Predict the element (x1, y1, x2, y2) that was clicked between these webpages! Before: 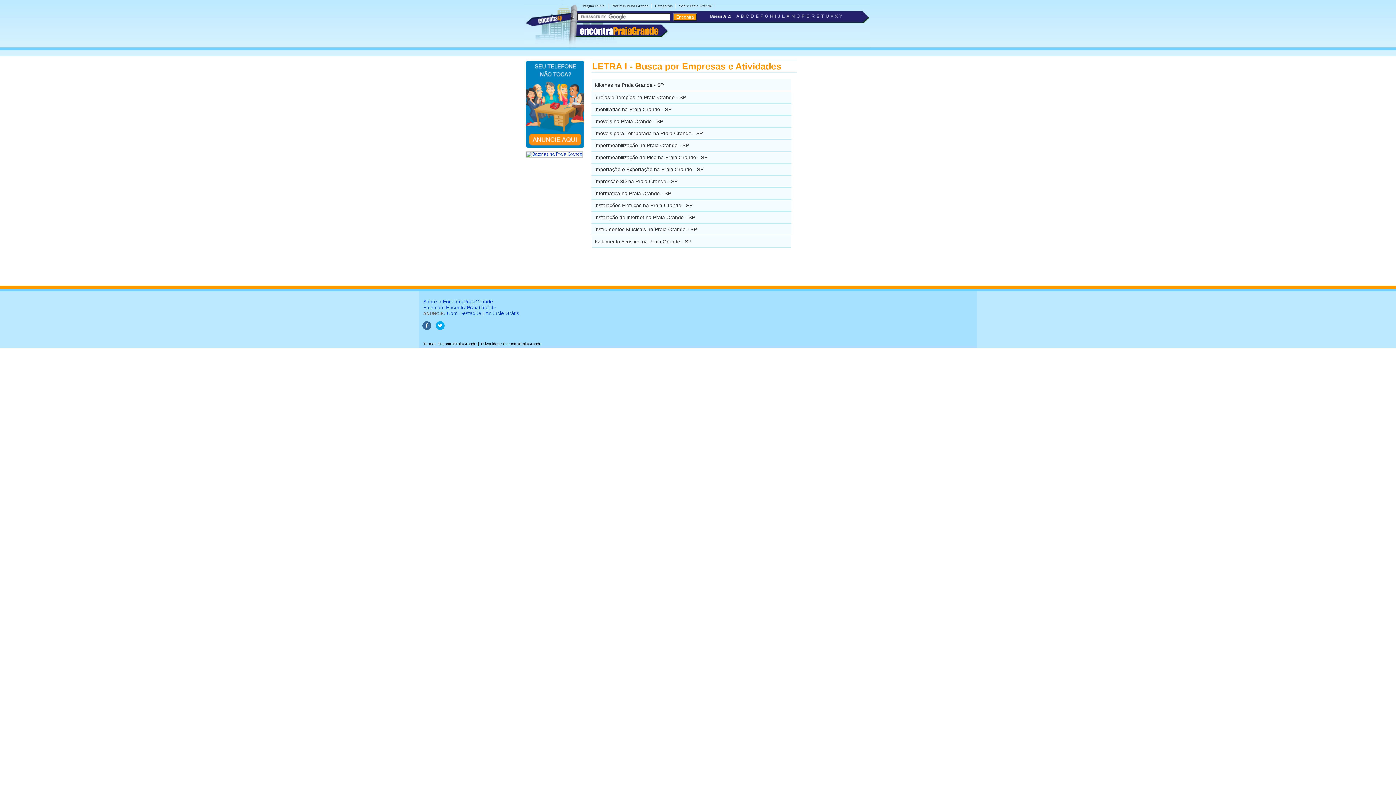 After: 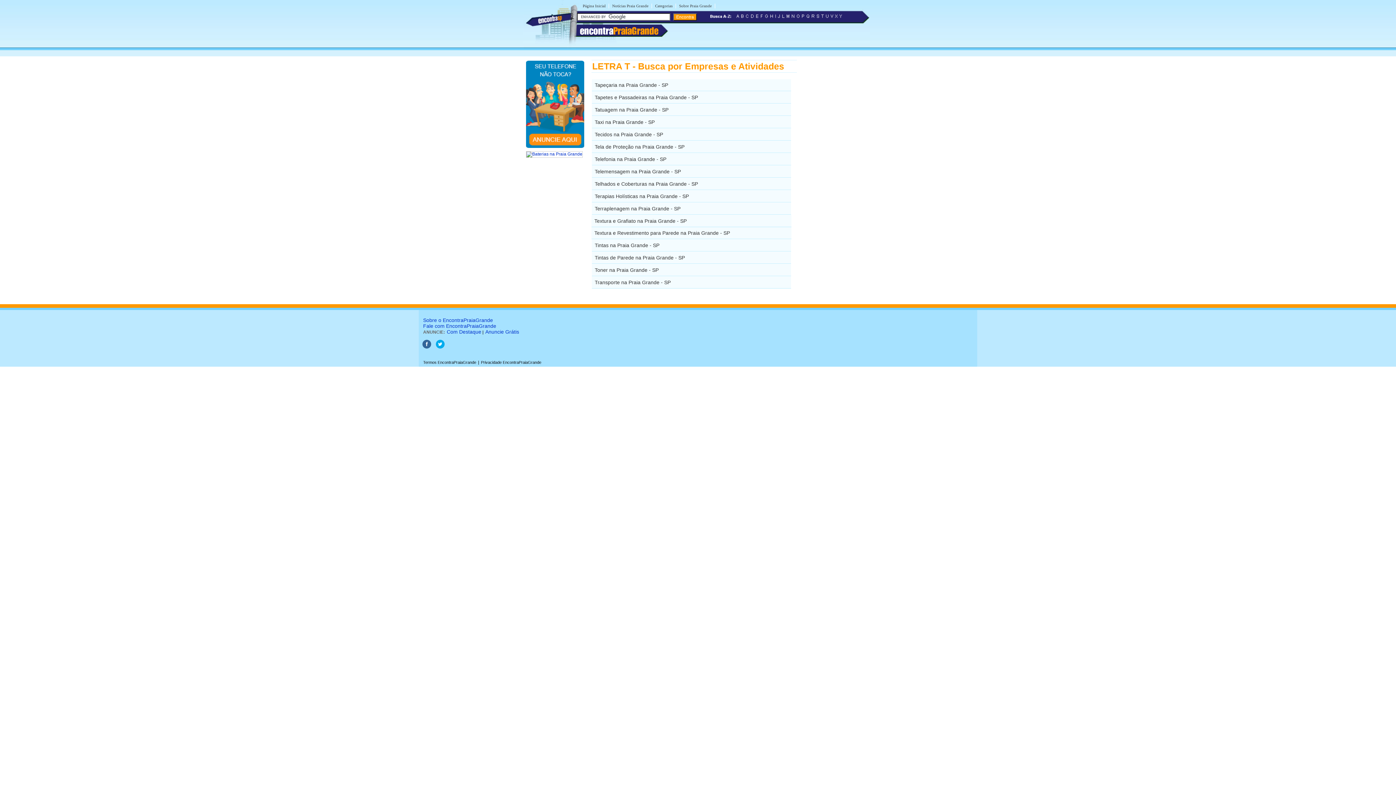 Action: bbox: (820, 15, 825, 20)